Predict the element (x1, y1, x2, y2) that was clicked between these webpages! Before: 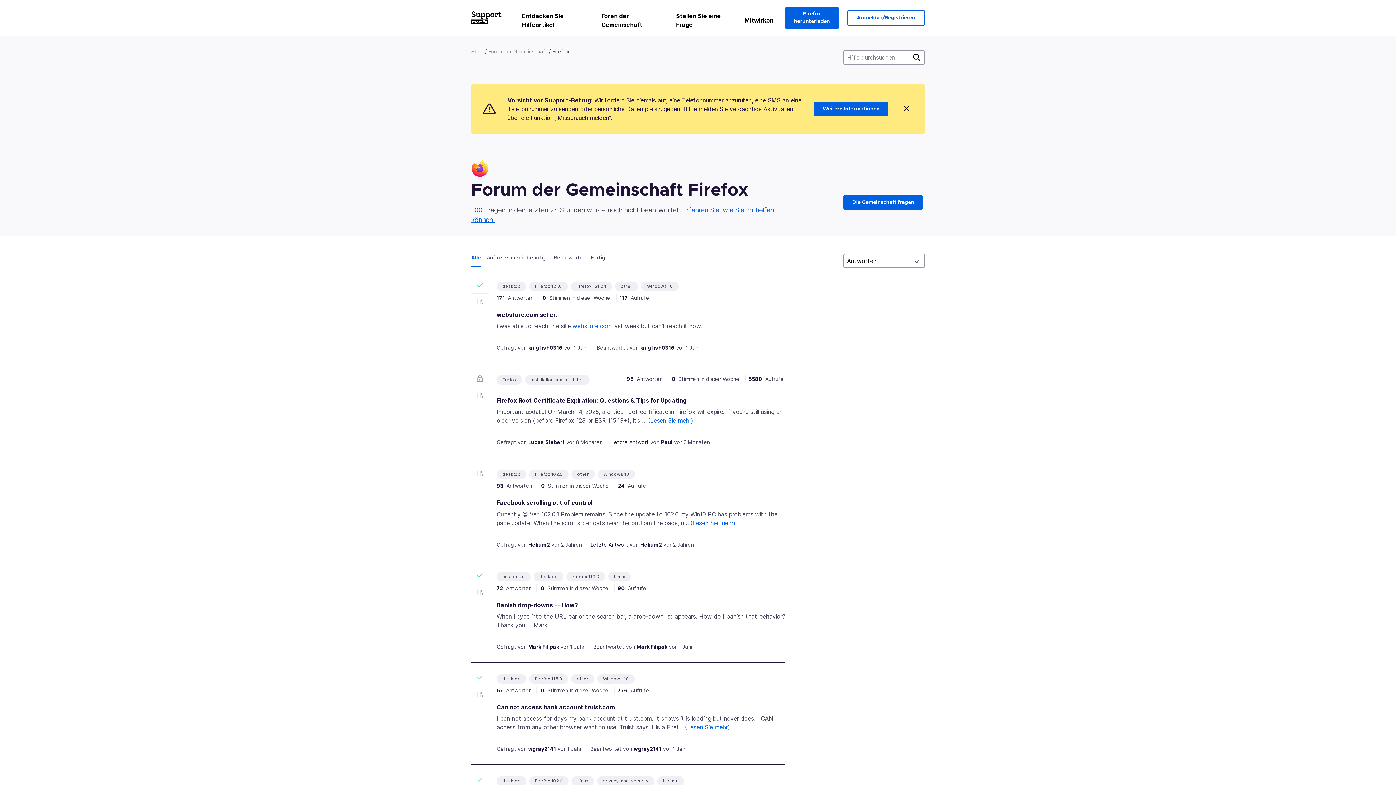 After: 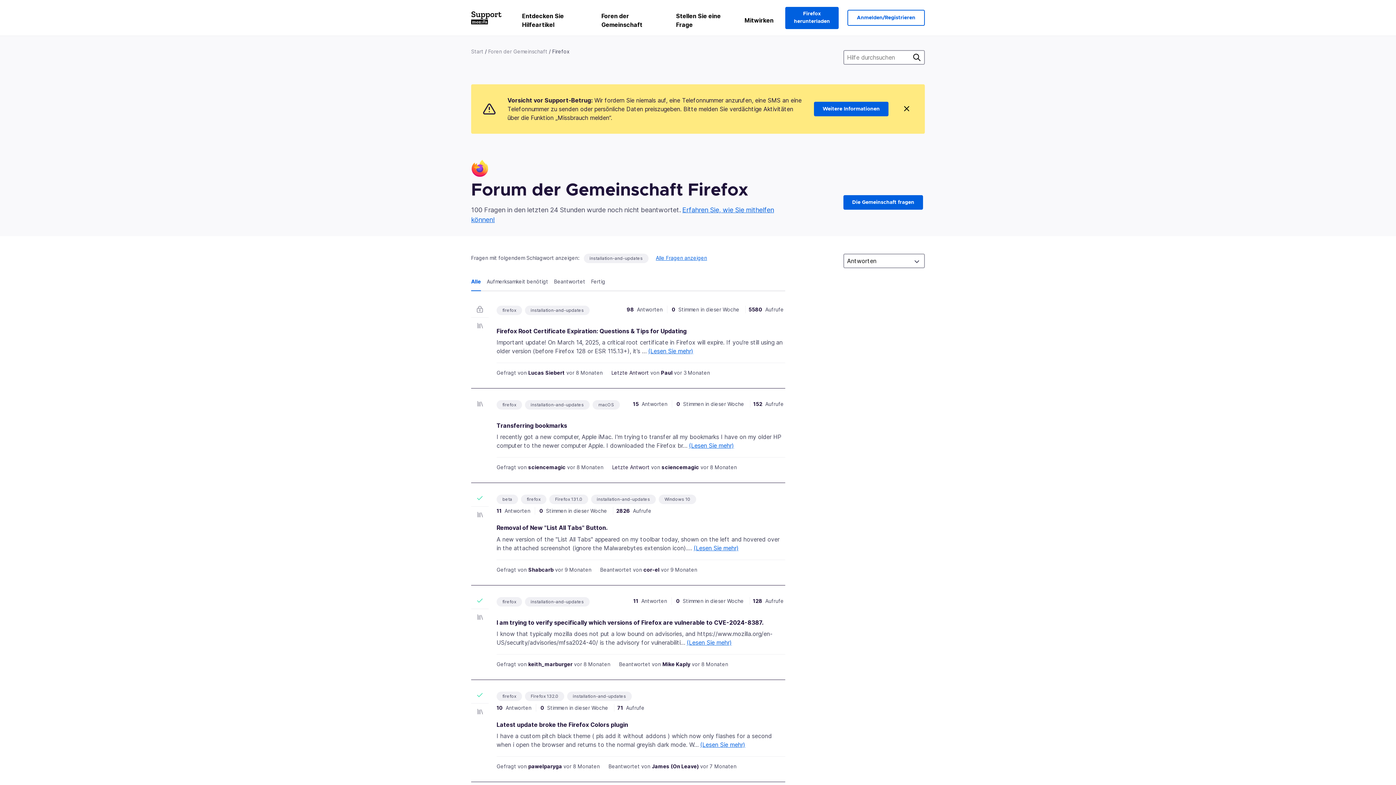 Action: bbox: (530, 376, 584, 383) label: installation-and-updates